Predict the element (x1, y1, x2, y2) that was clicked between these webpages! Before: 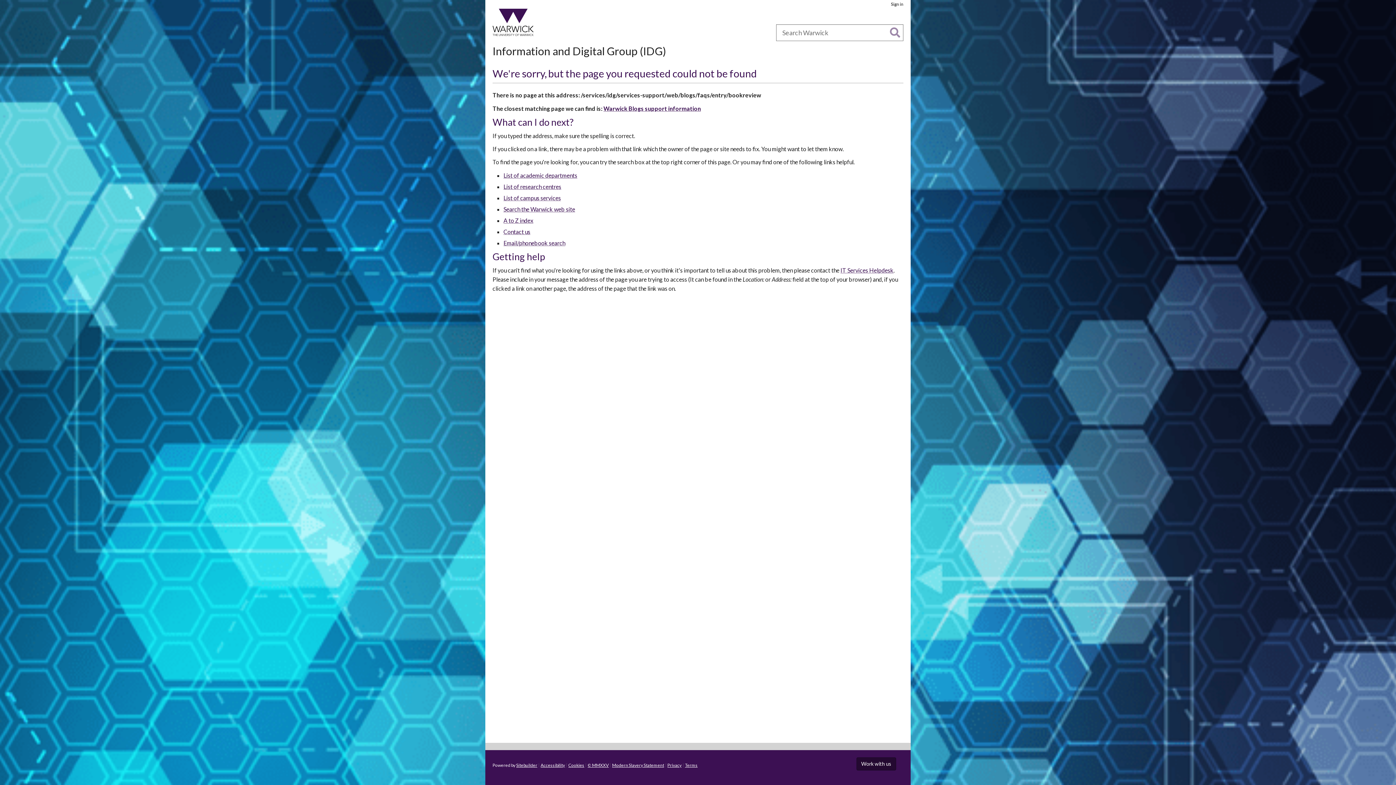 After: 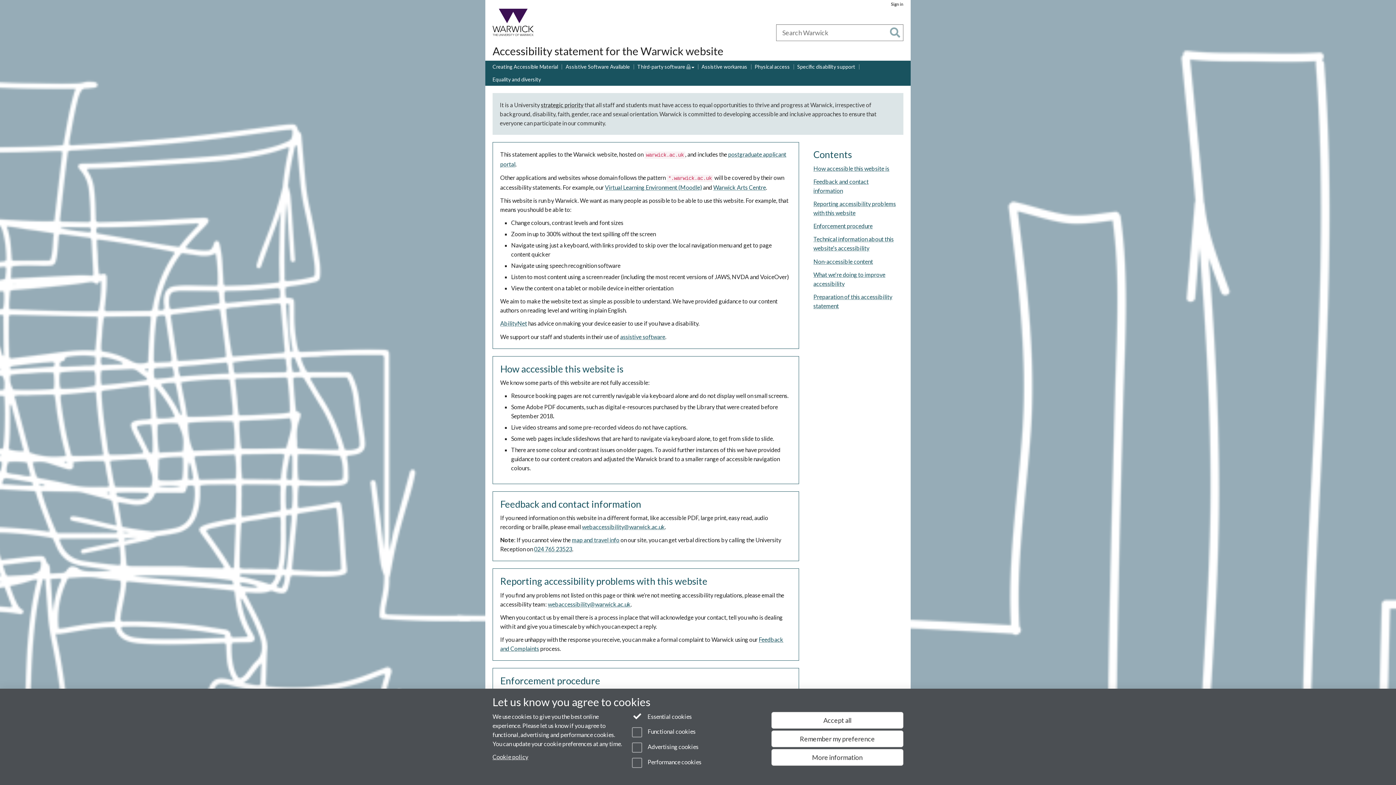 Action: bbox: (540, 762, 565, 768) label: Accessibility